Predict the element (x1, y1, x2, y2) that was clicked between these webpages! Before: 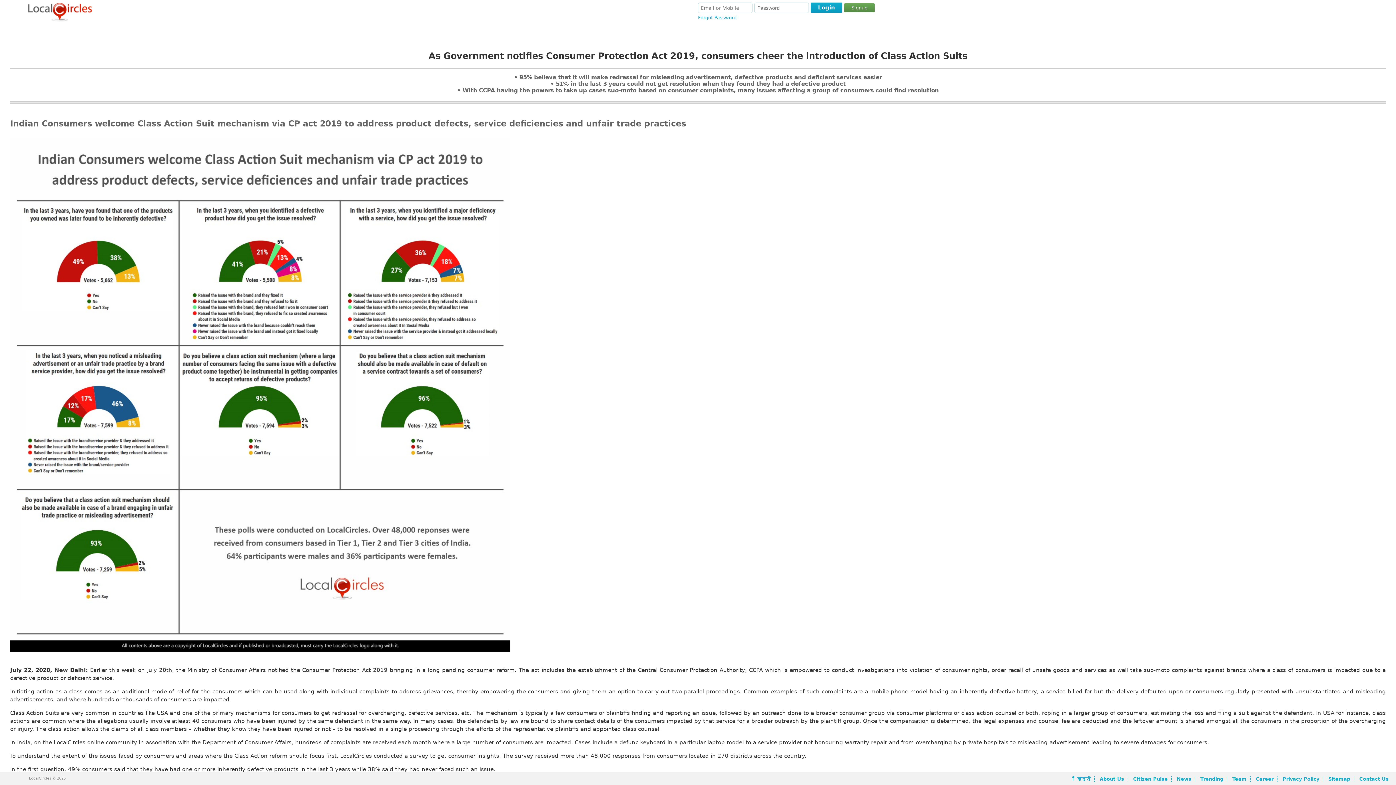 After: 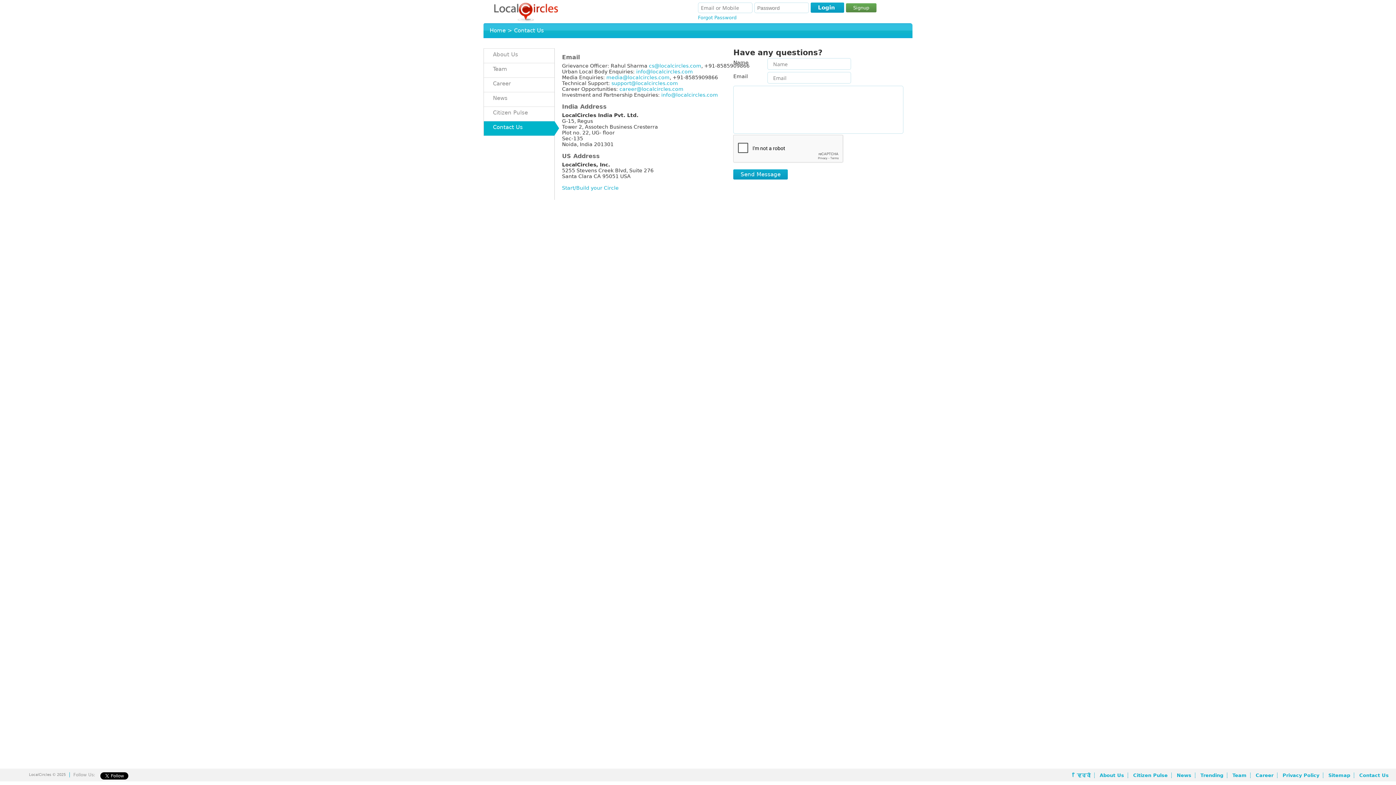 Action: bbox: (1359, 776, 1392, 782) label: Contact Us